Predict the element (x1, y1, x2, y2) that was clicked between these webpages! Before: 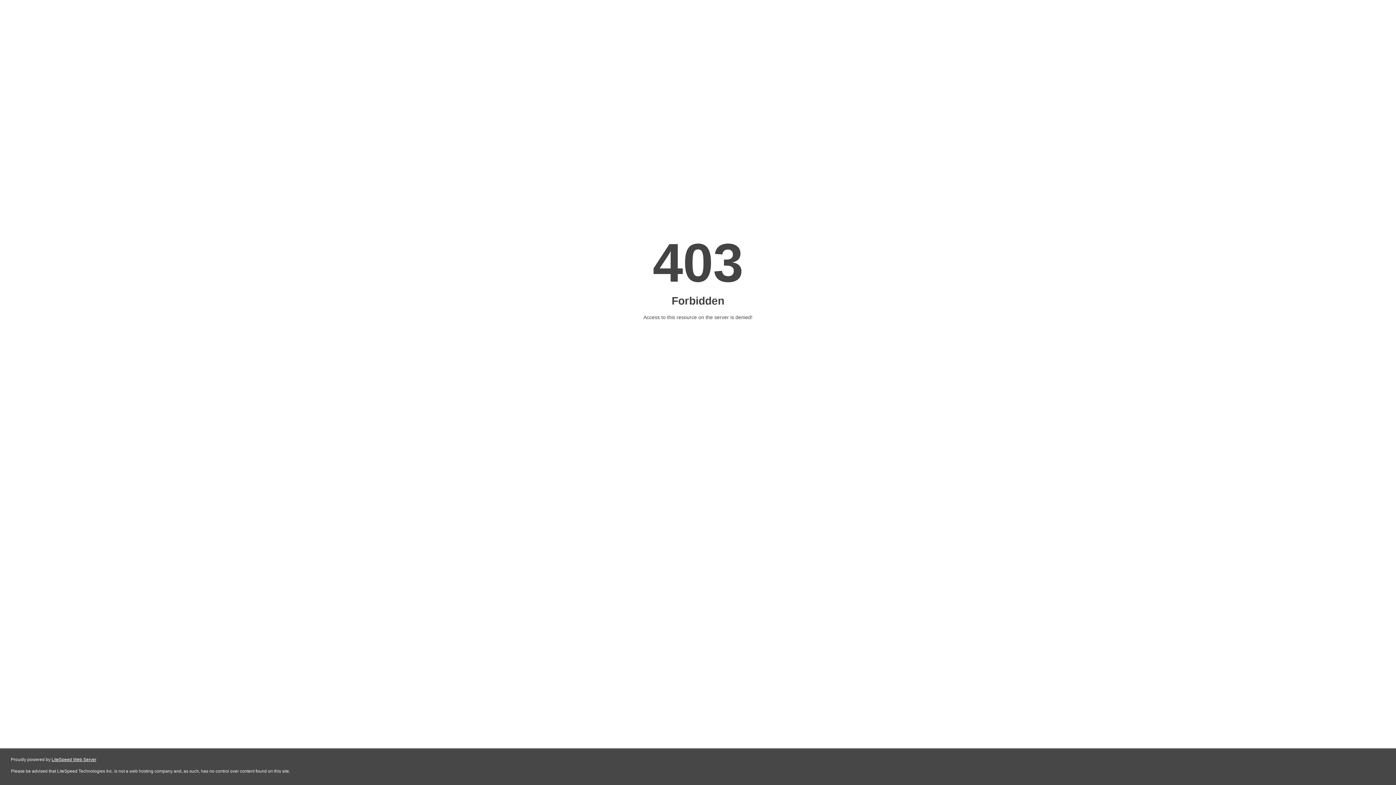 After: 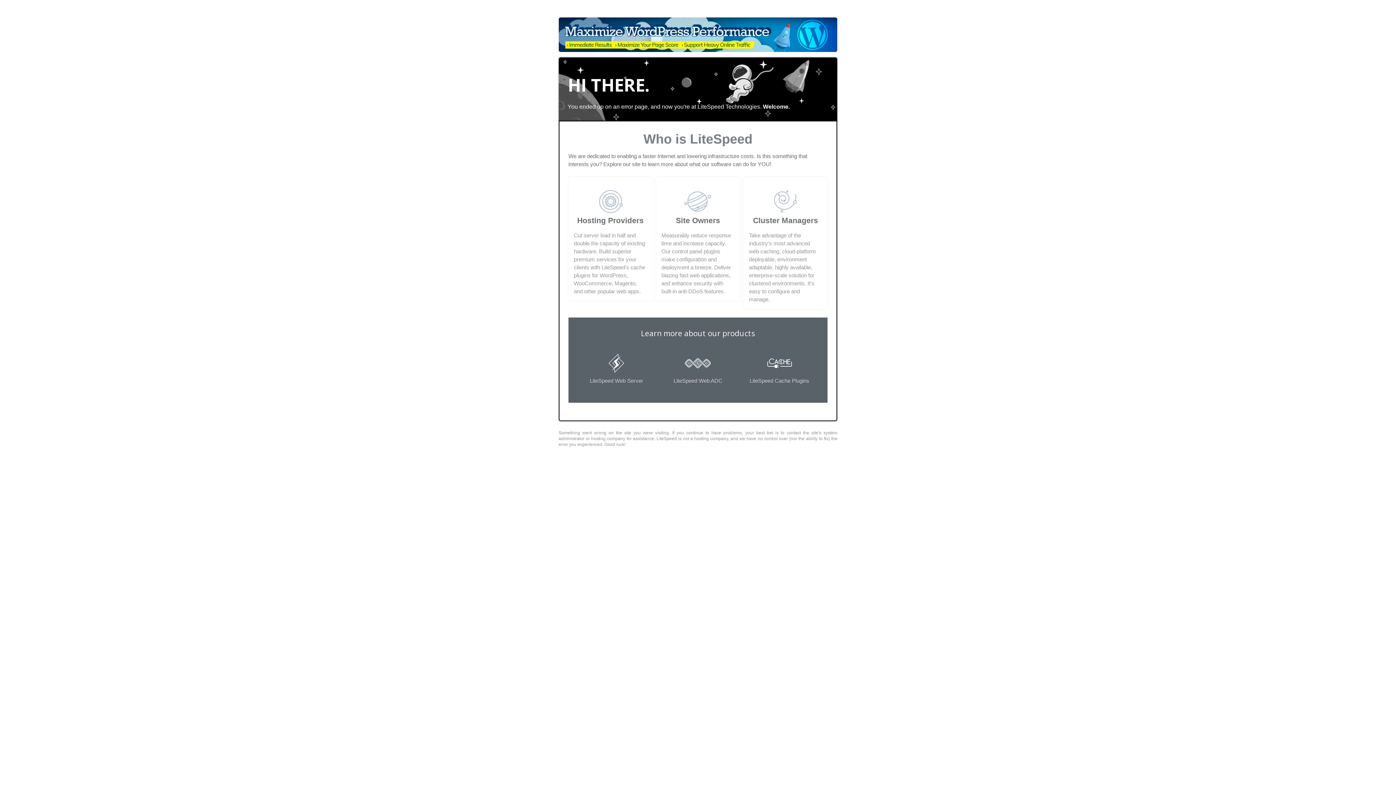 Action: bbox: (51, 757, 96, 762) label: LiteSpeed Web Server